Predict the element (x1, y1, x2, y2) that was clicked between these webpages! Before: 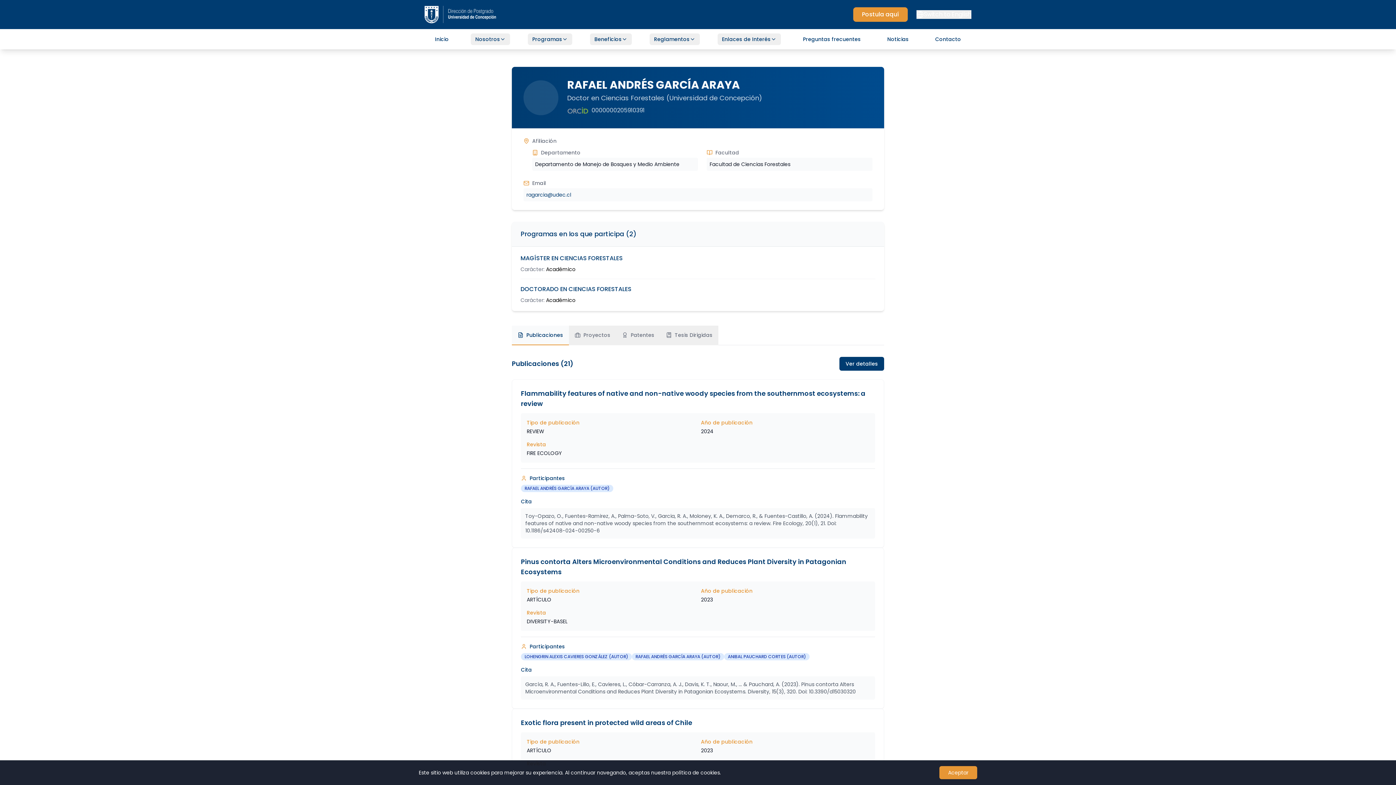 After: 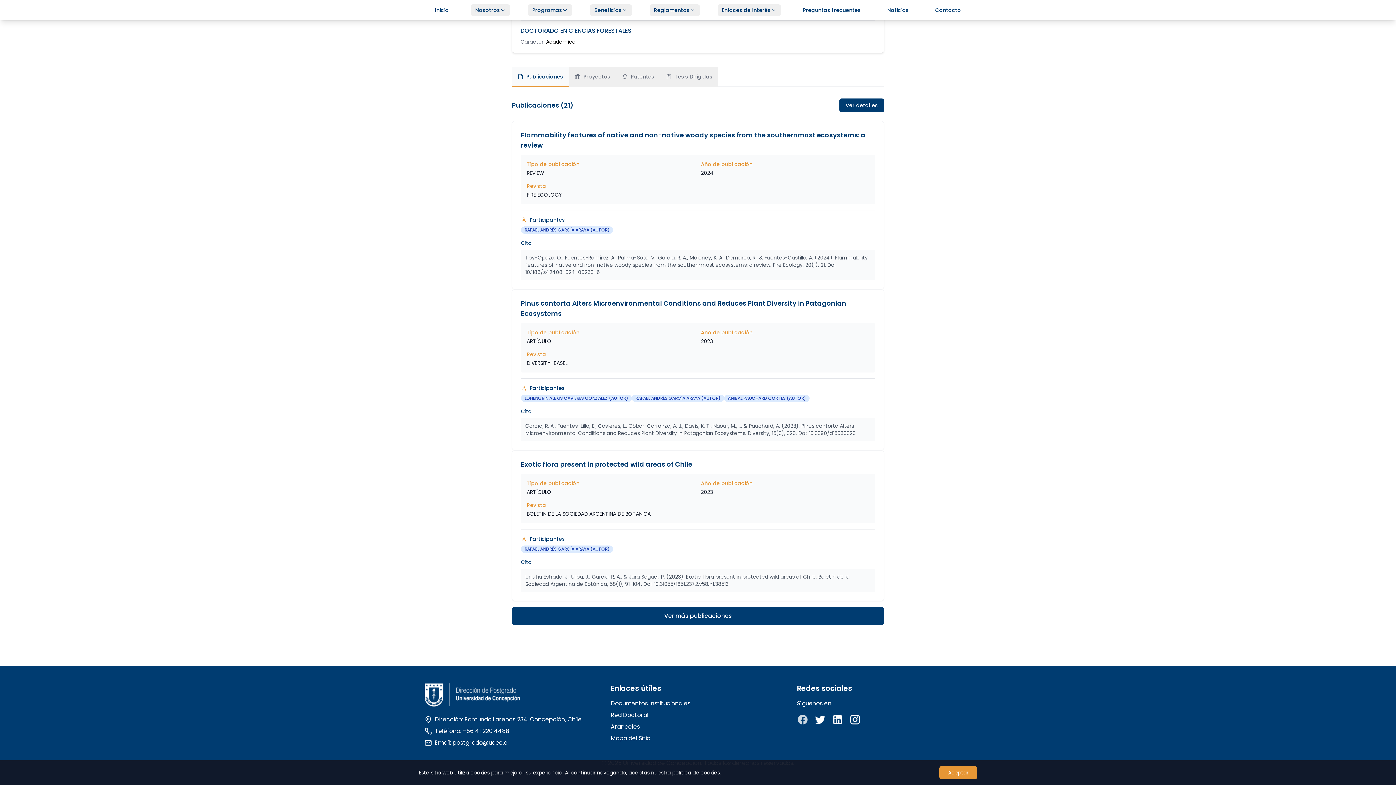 Action: bbox: (797, 714, 808, 725)